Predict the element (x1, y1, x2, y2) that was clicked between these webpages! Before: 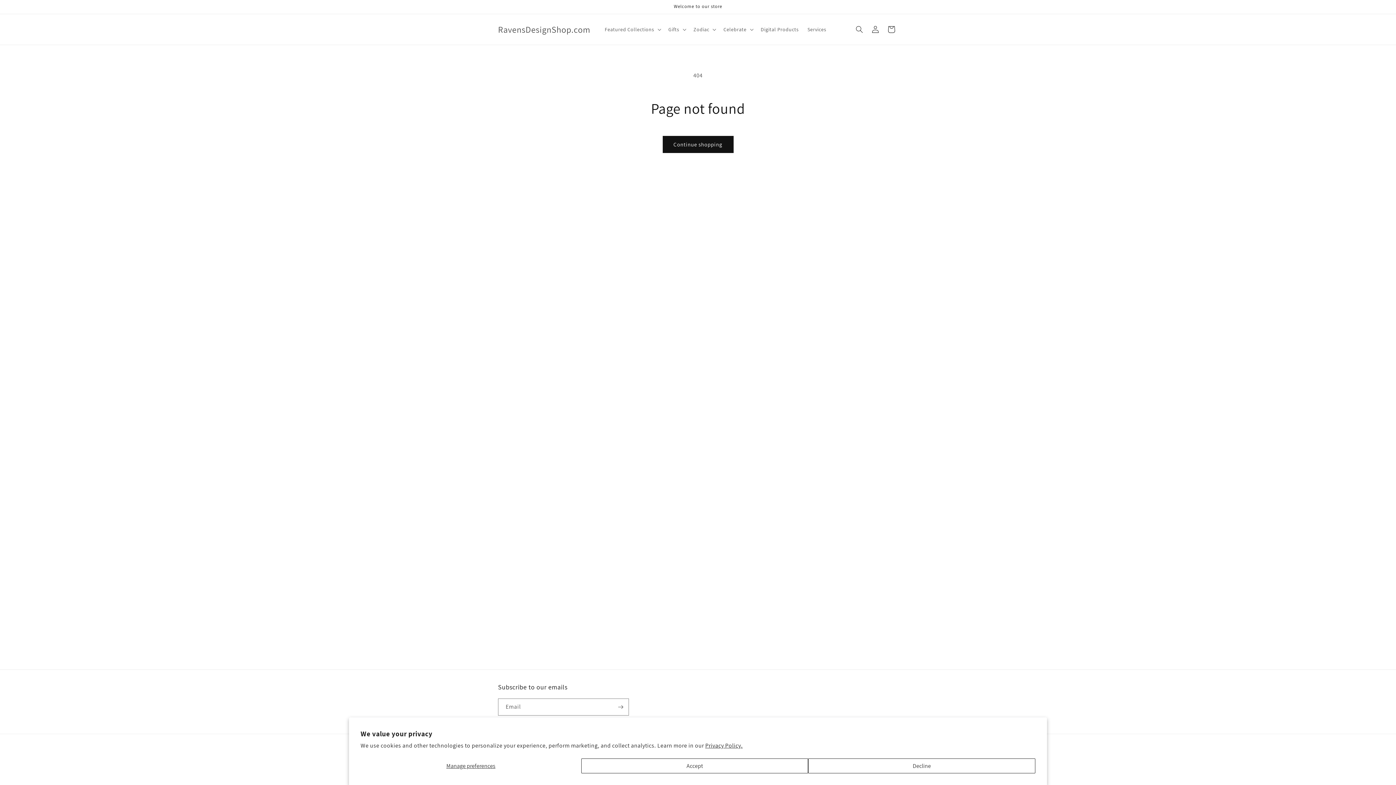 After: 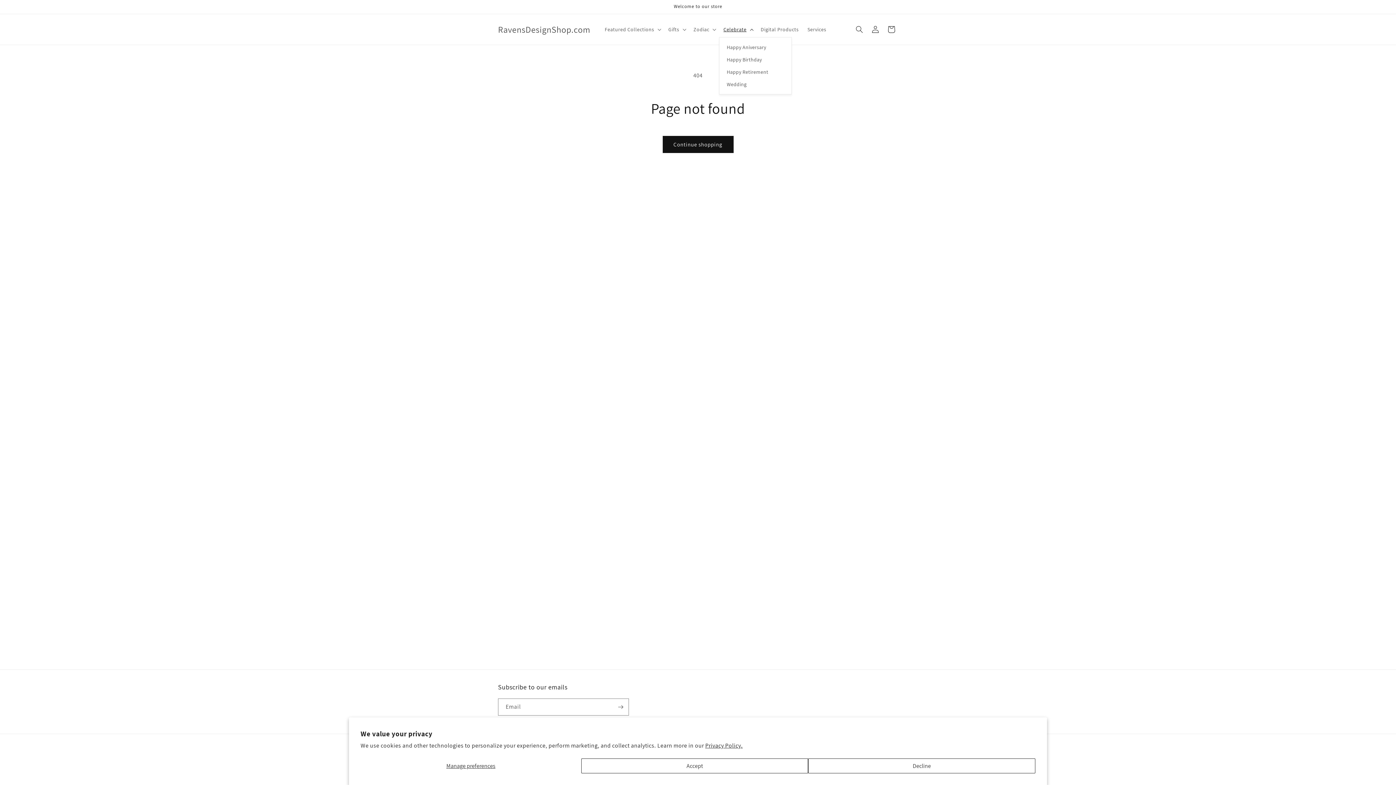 Action: bbox: (719, 21, 756, 37) label: Celebrate